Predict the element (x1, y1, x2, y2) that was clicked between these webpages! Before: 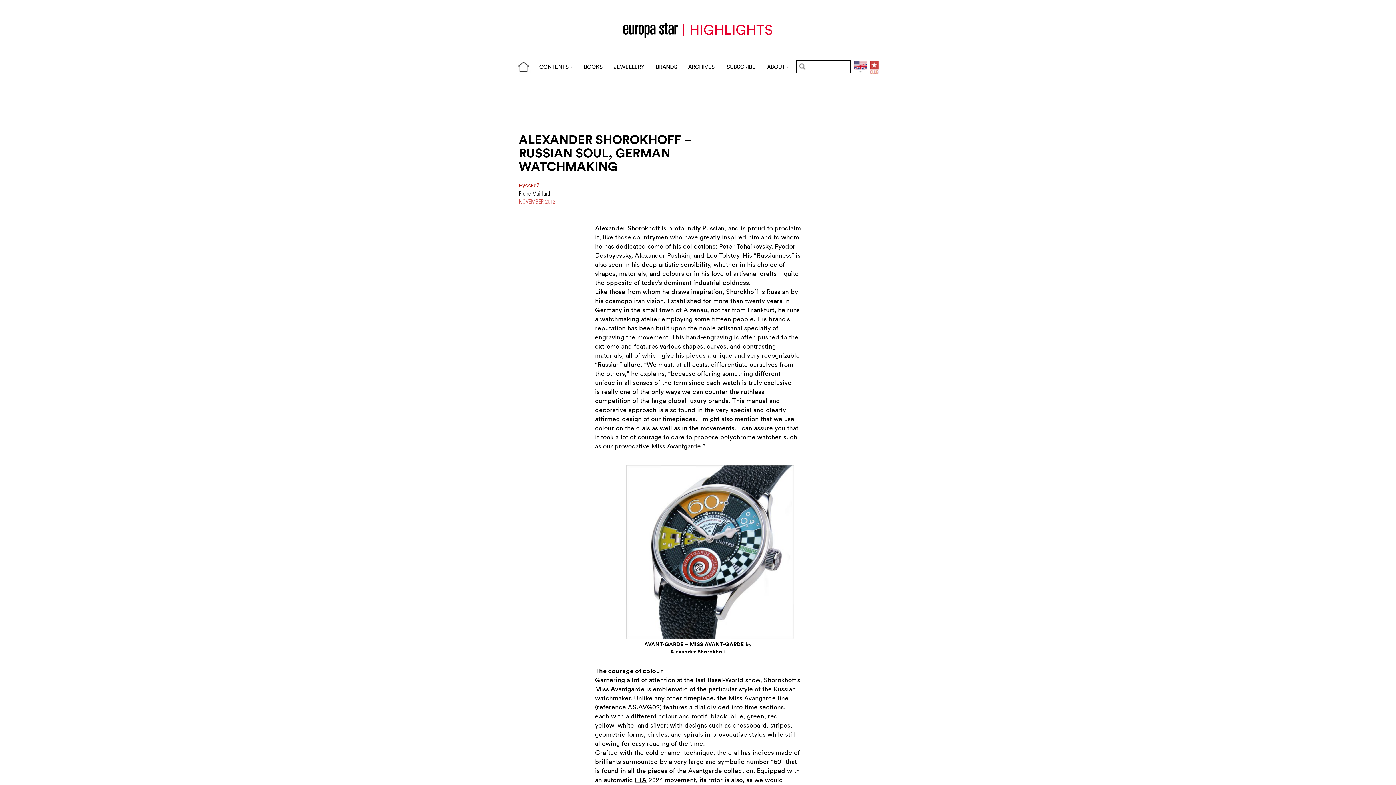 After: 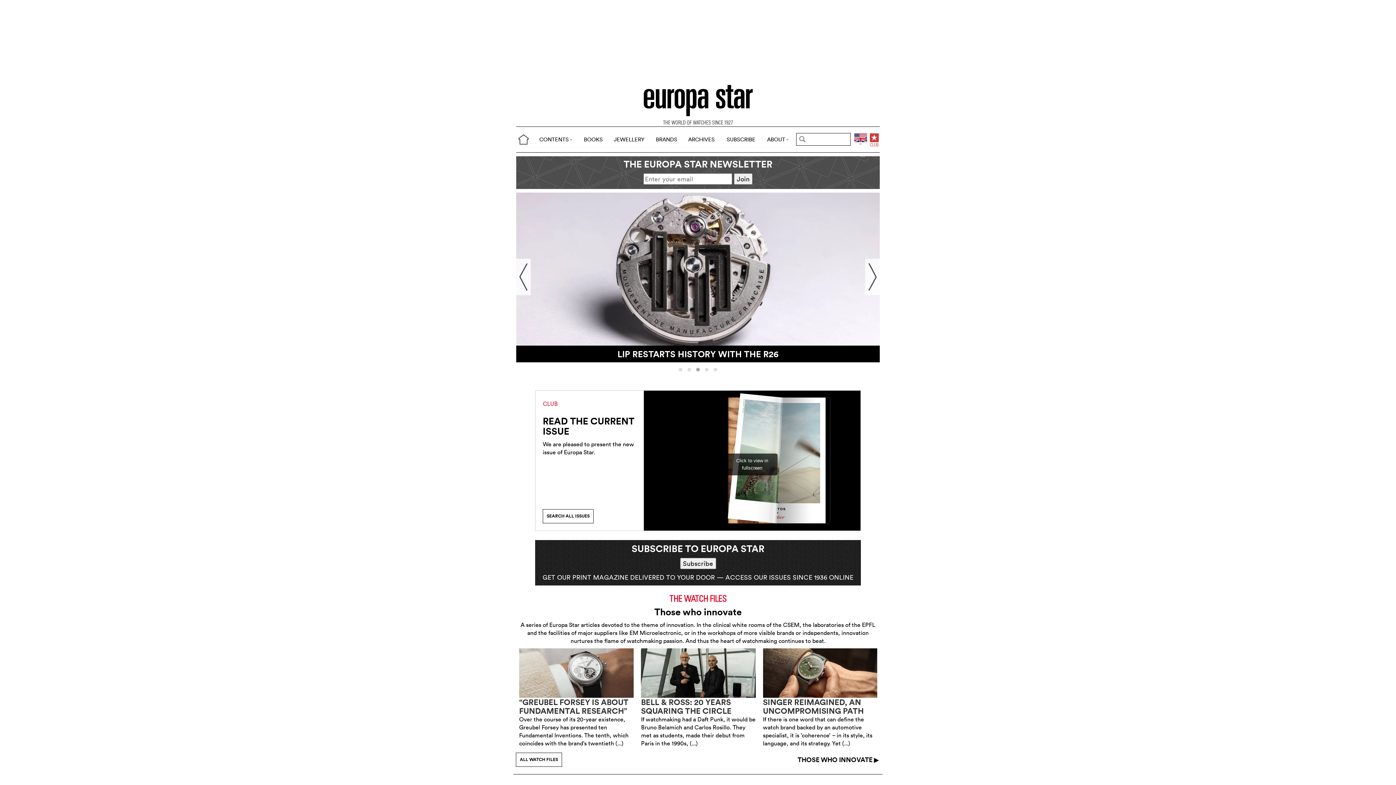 Action: bbox: (516, 62, 530, 69)